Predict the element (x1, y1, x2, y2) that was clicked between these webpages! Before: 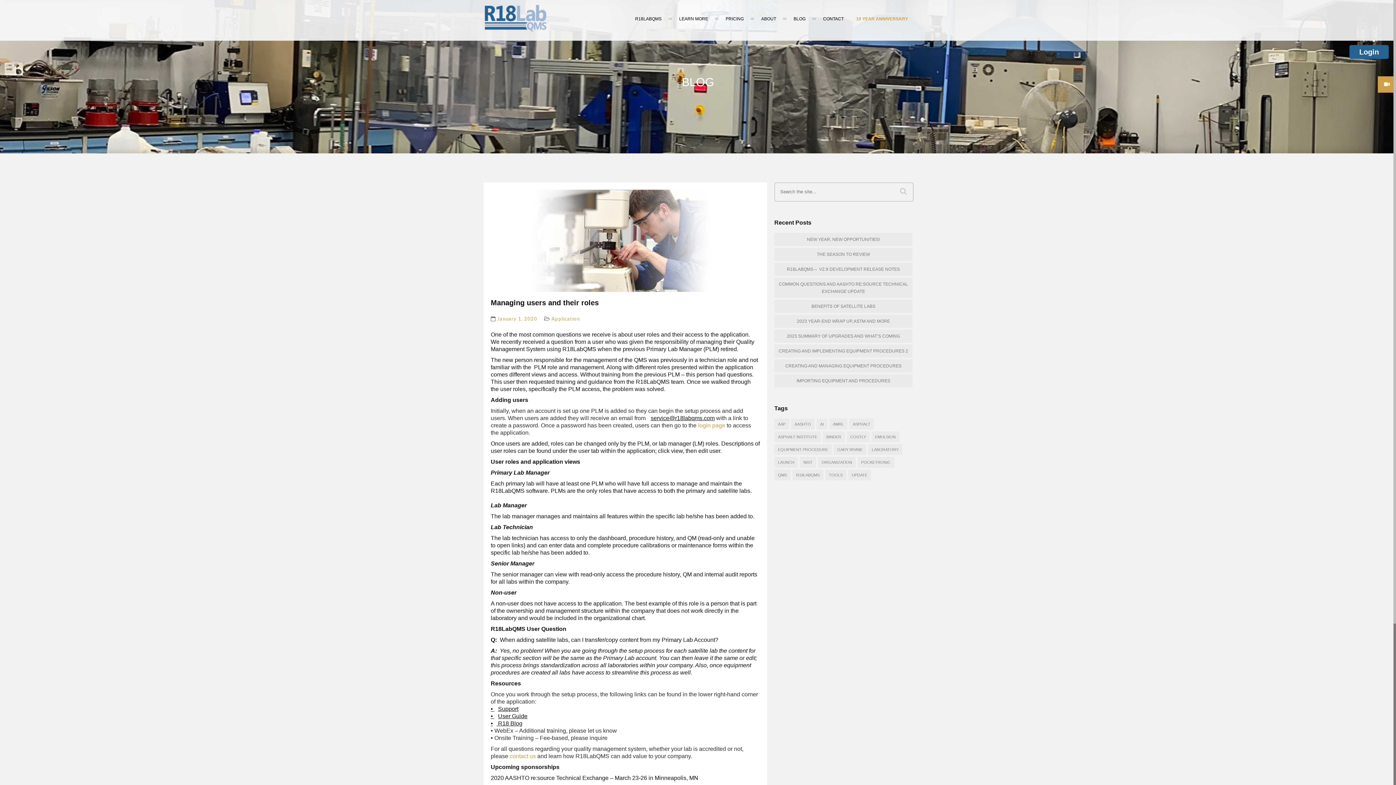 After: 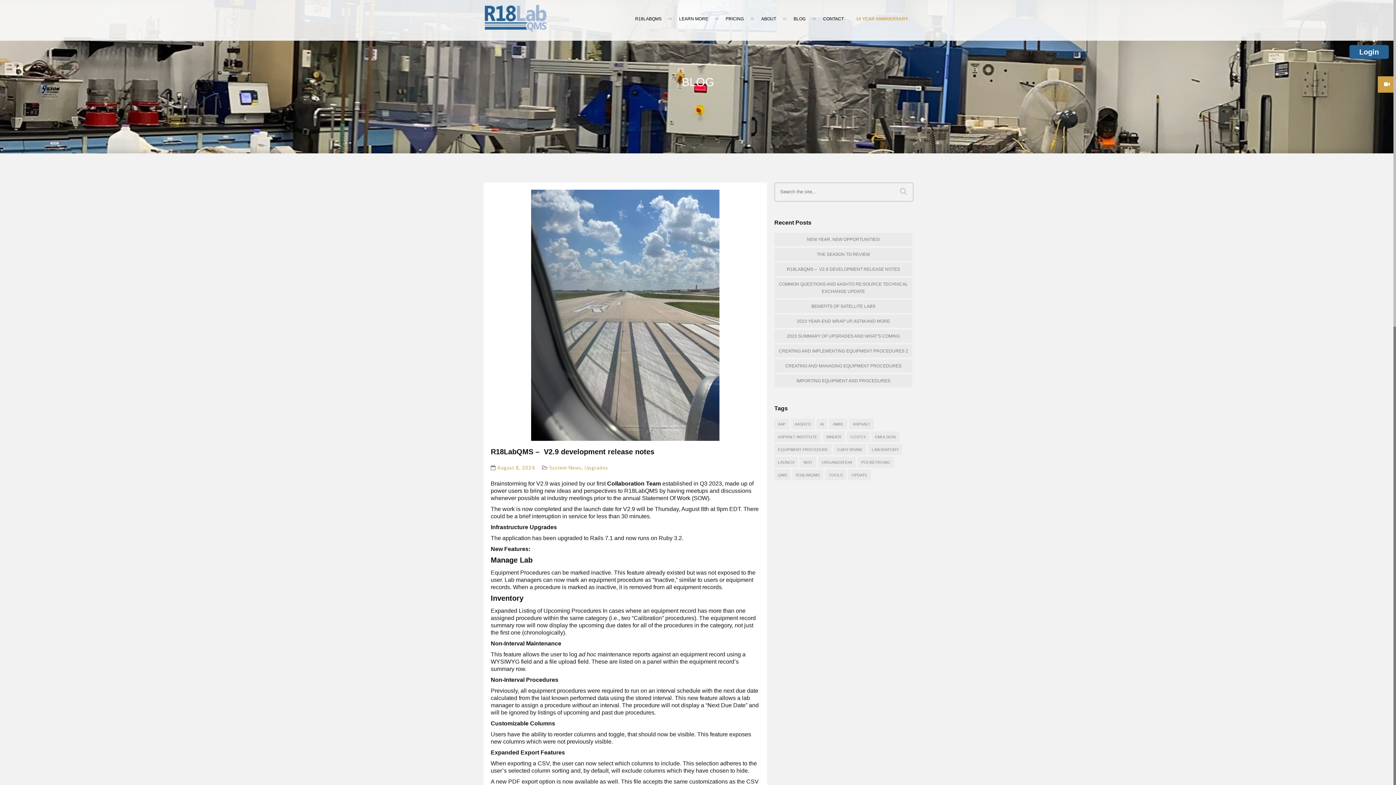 Action: bbox: (787, 266, 900, 272) label: R18LABQMS –  V2.9 DEVELOPMENT RELEASE NOTES